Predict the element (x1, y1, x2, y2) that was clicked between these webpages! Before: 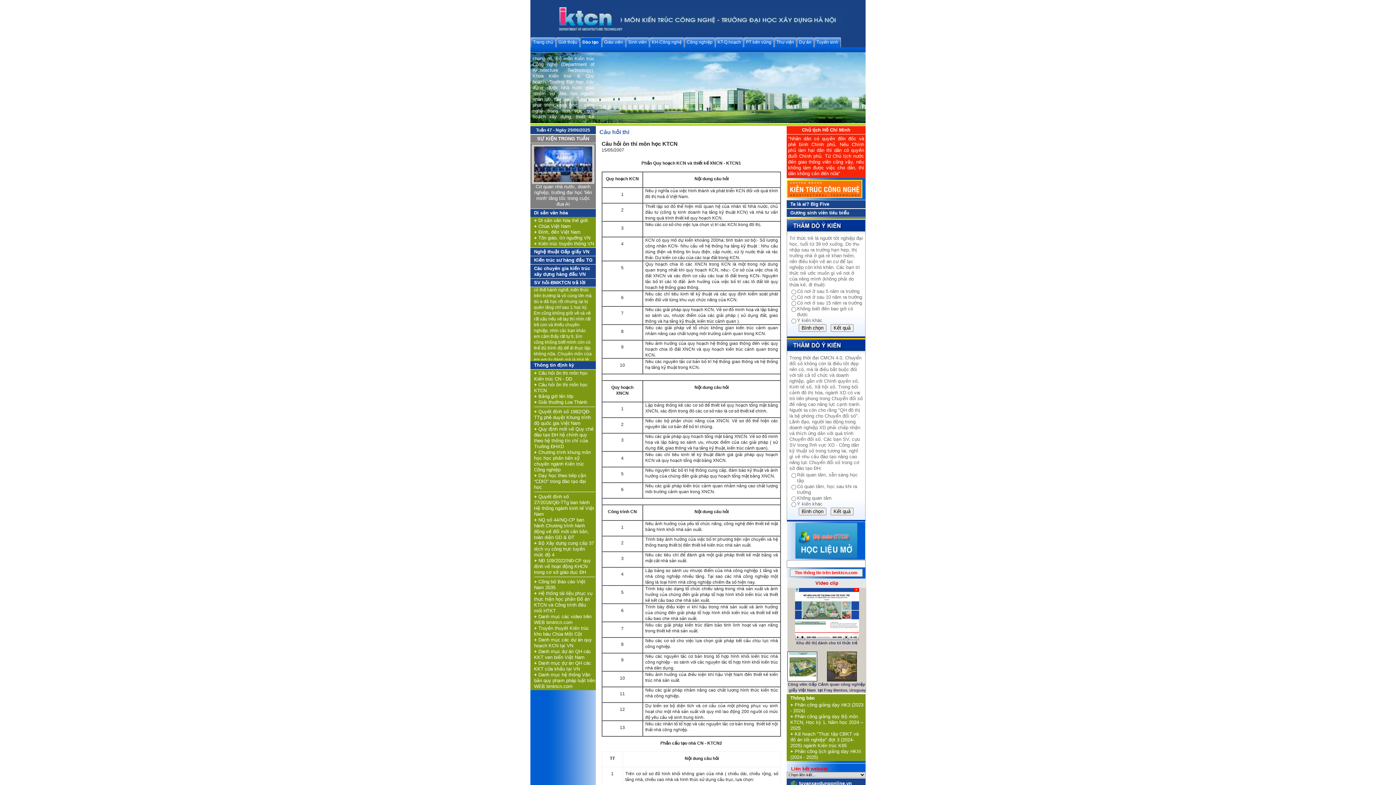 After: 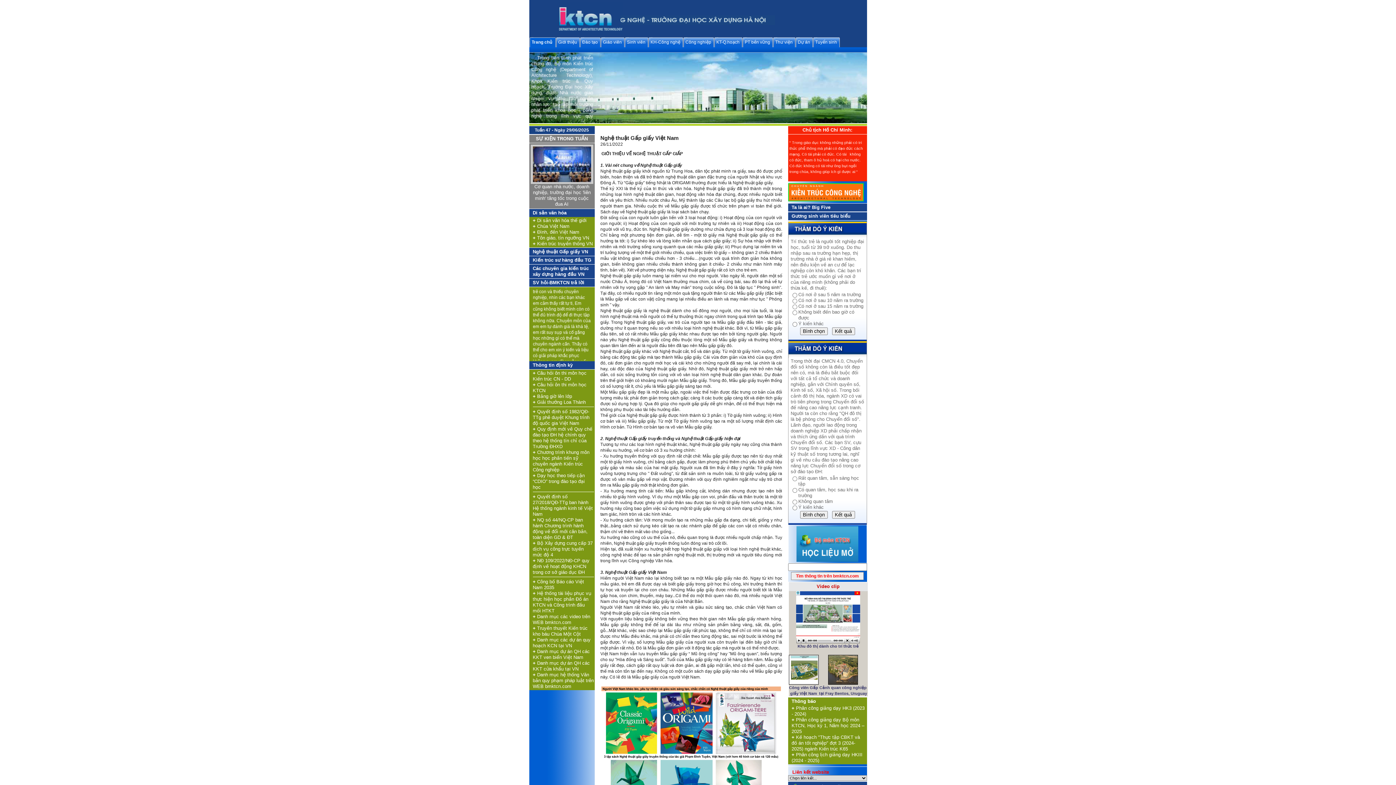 Action: bbox: (534, 249, 589, 254) label: Nghệ thuật Gấp giấy VN